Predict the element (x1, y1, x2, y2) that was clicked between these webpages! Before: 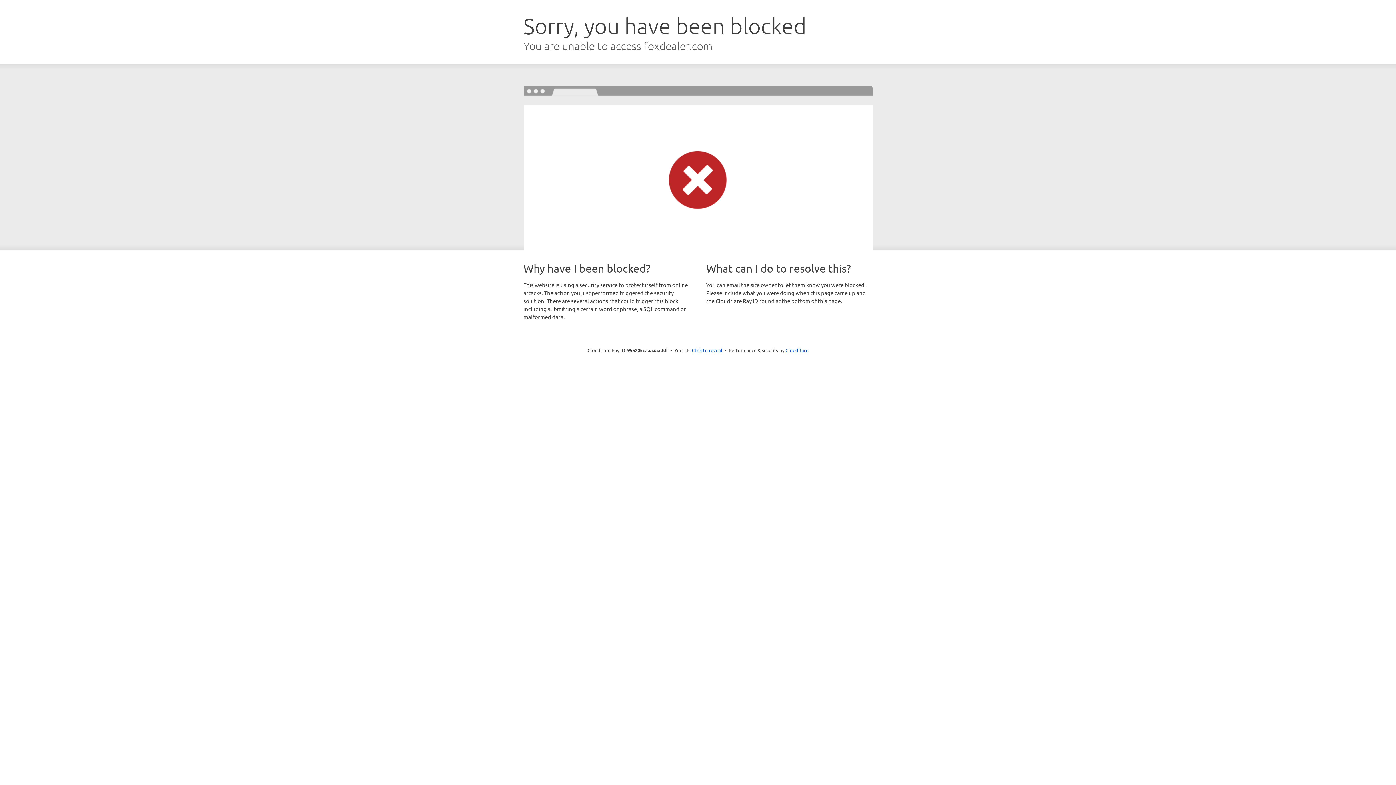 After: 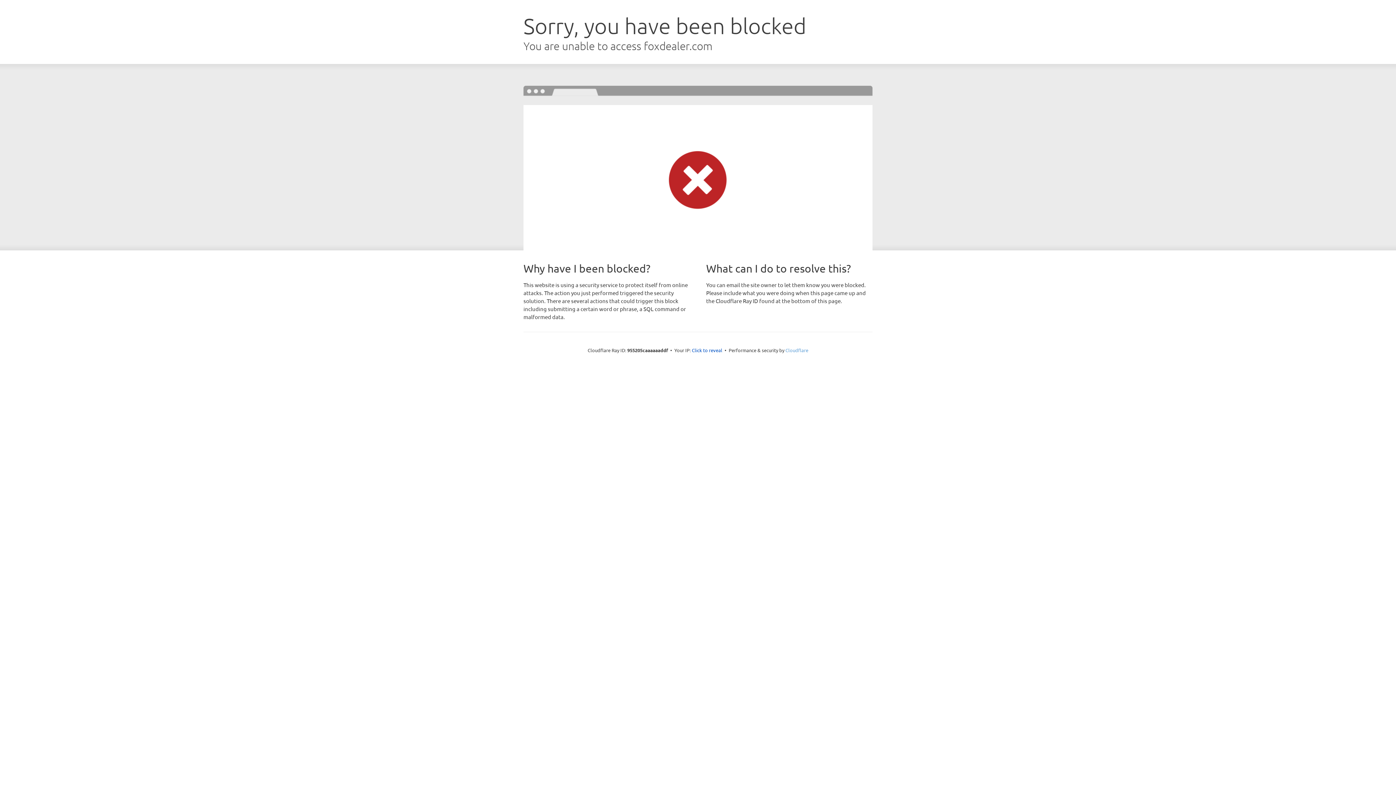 Action: bbox: (785, 347, 808, 353) label: Cloudflare